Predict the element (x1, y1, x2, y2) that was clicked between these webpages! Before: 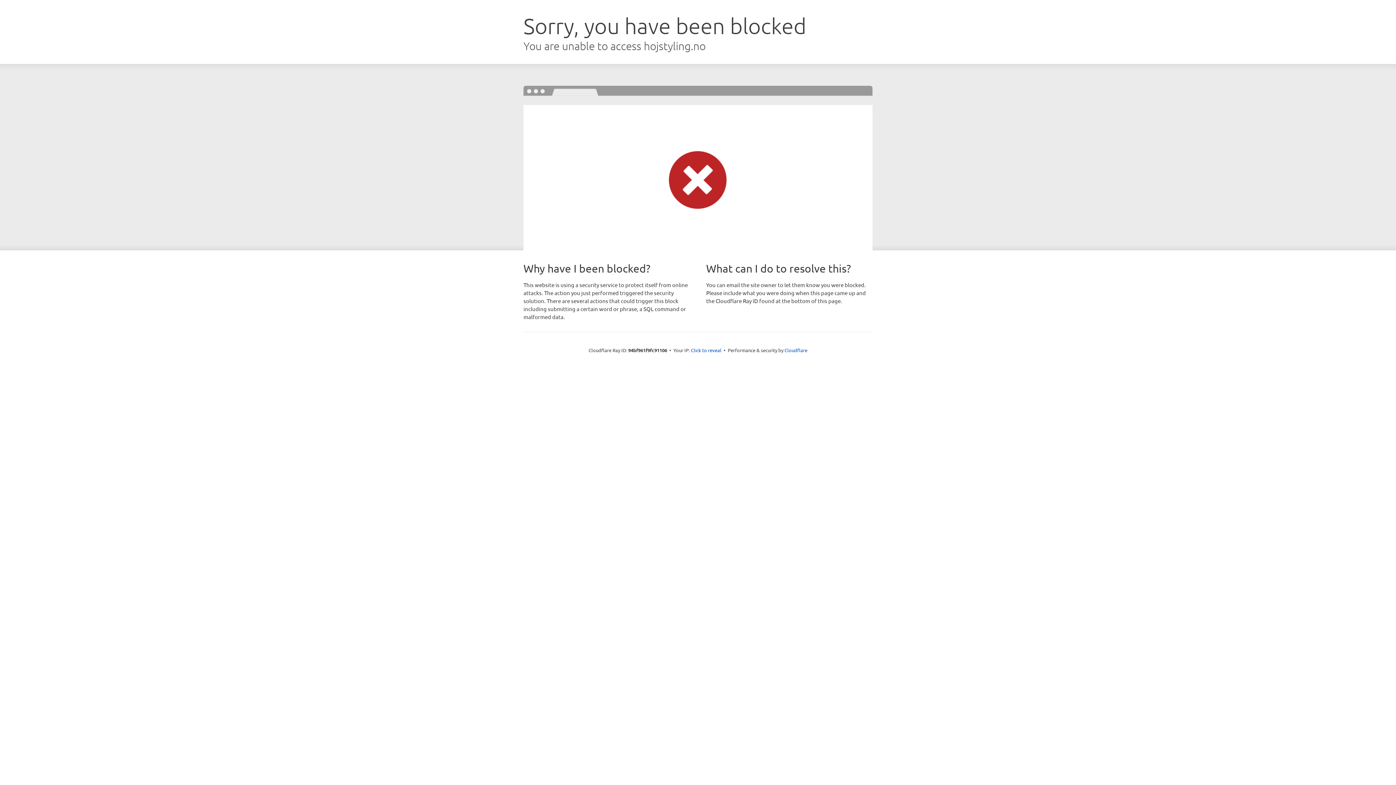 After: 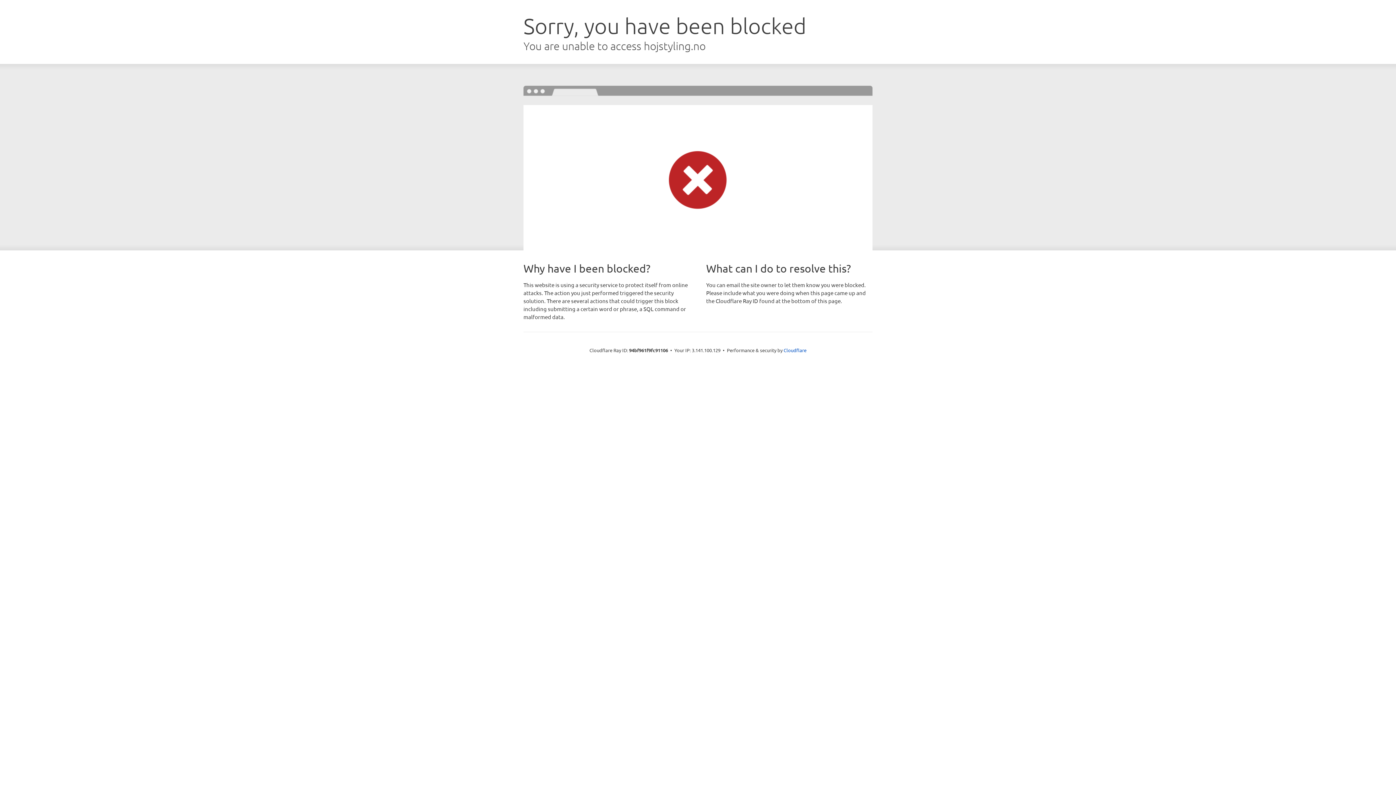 Action: bbox: (691, 346, 721, 353) label: Click to reveal